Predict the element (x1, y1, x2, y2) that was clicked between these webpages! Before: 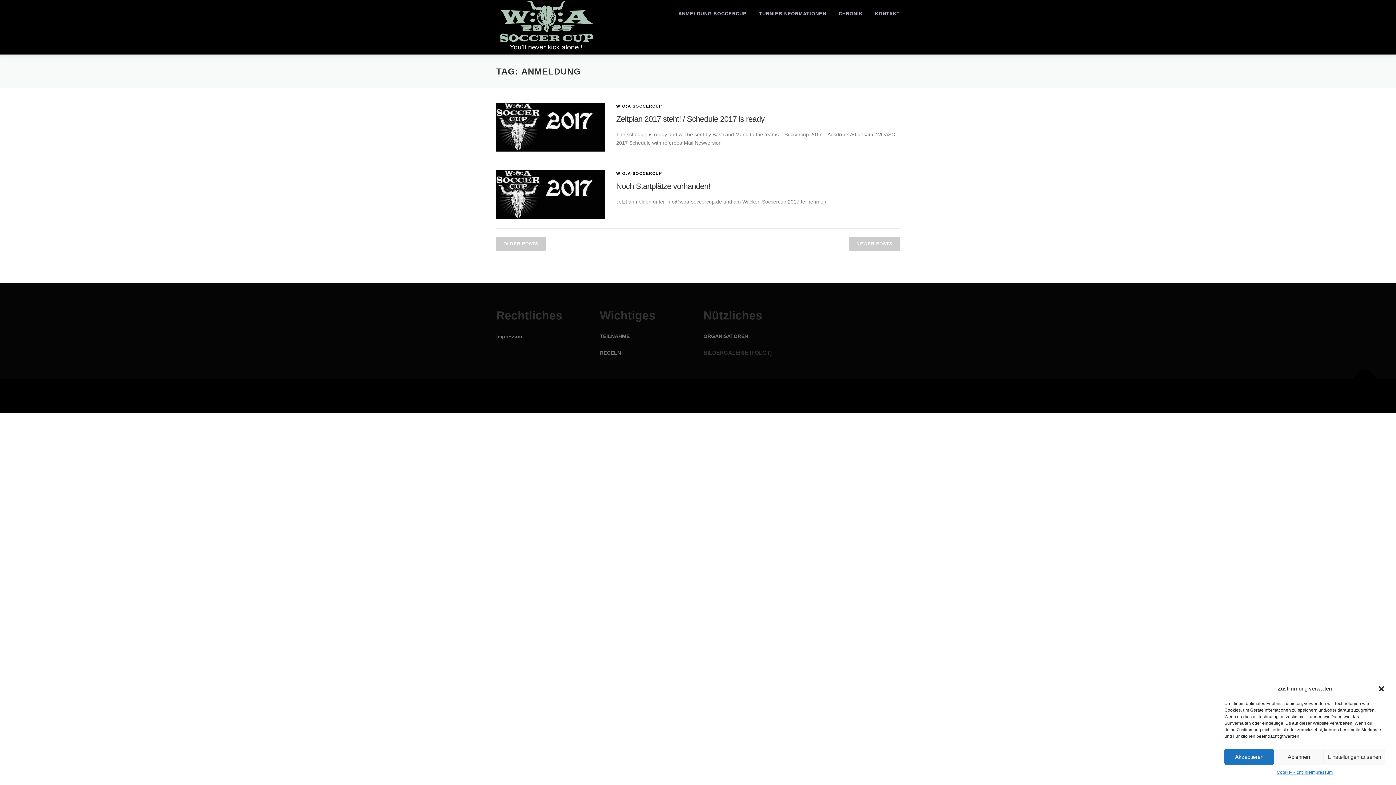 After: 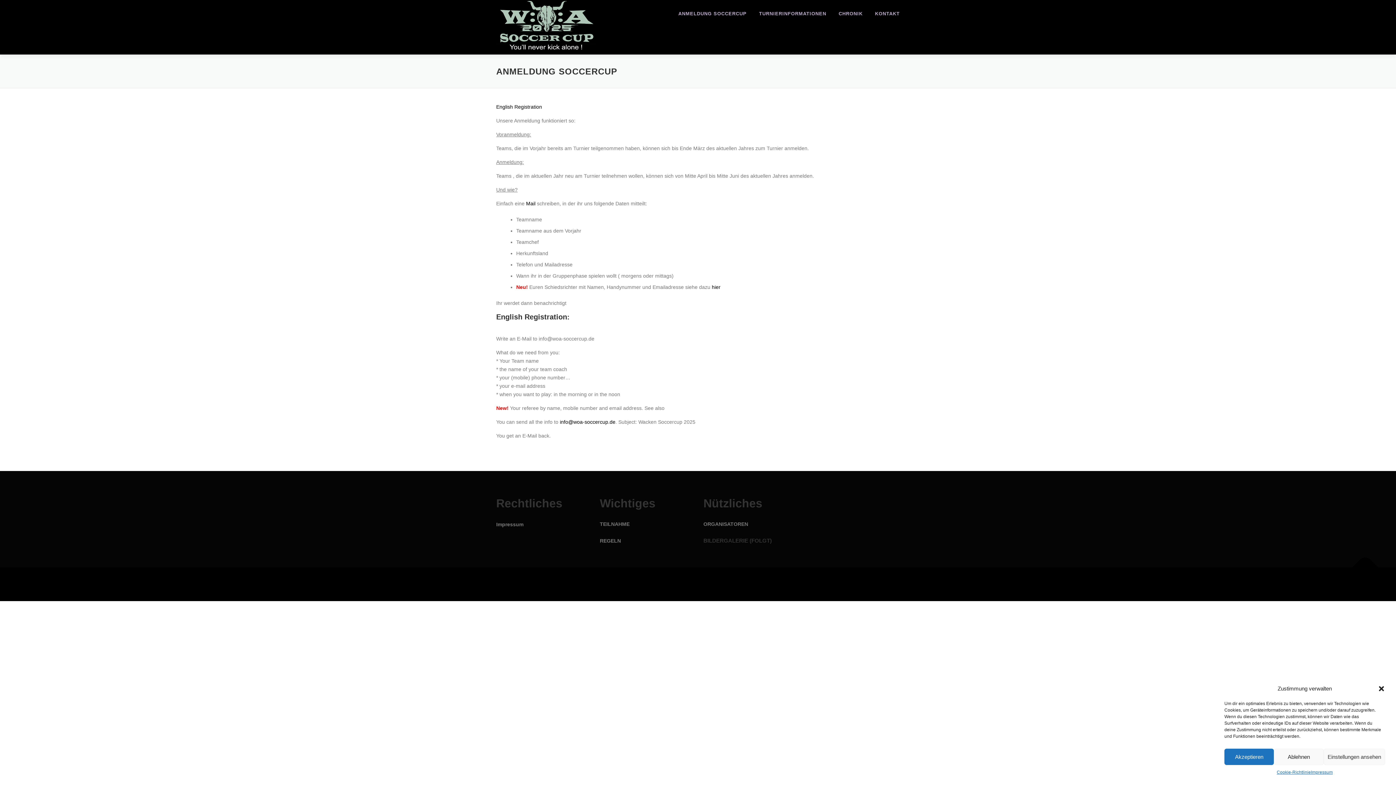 Action: label: ANMELDUNG SOCCERCUP bbox: (672, 0, 753, 27)